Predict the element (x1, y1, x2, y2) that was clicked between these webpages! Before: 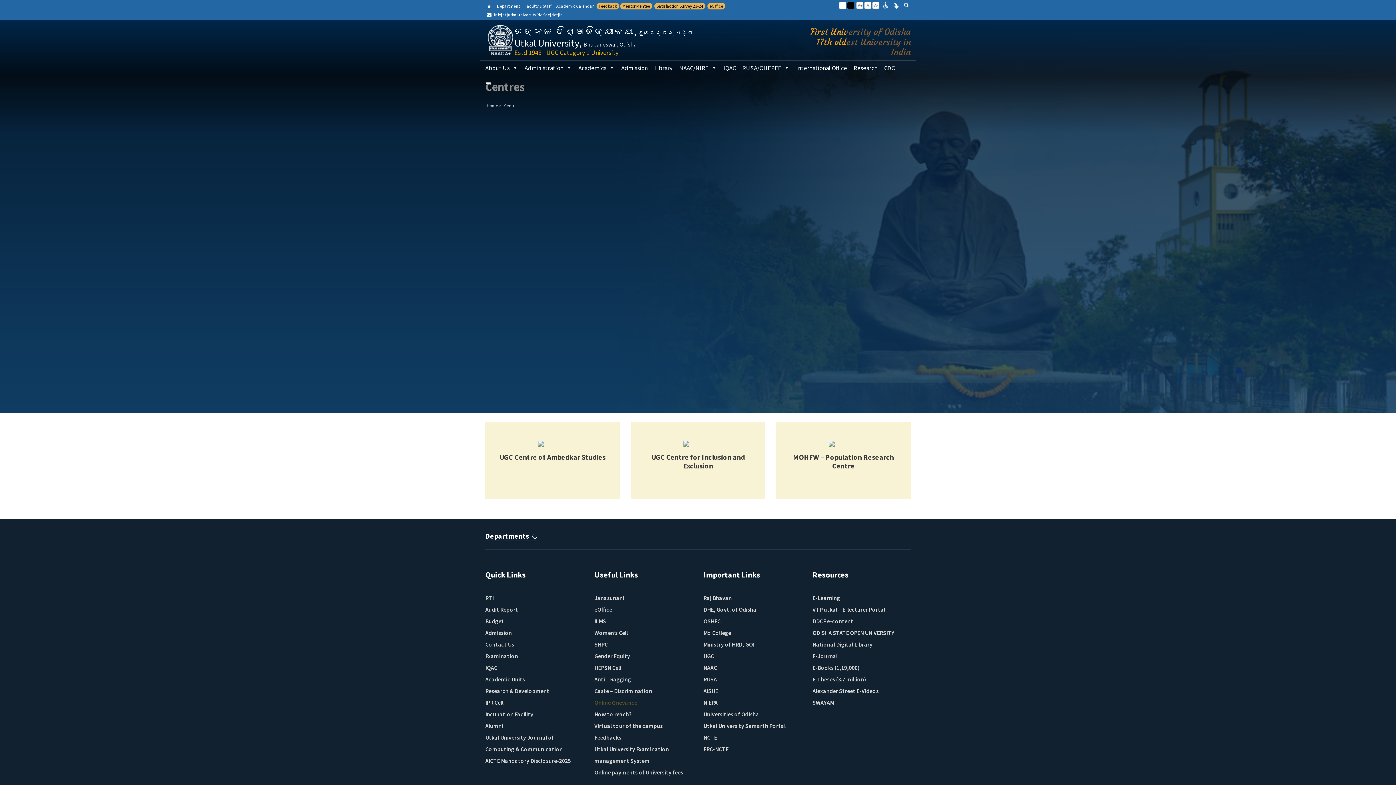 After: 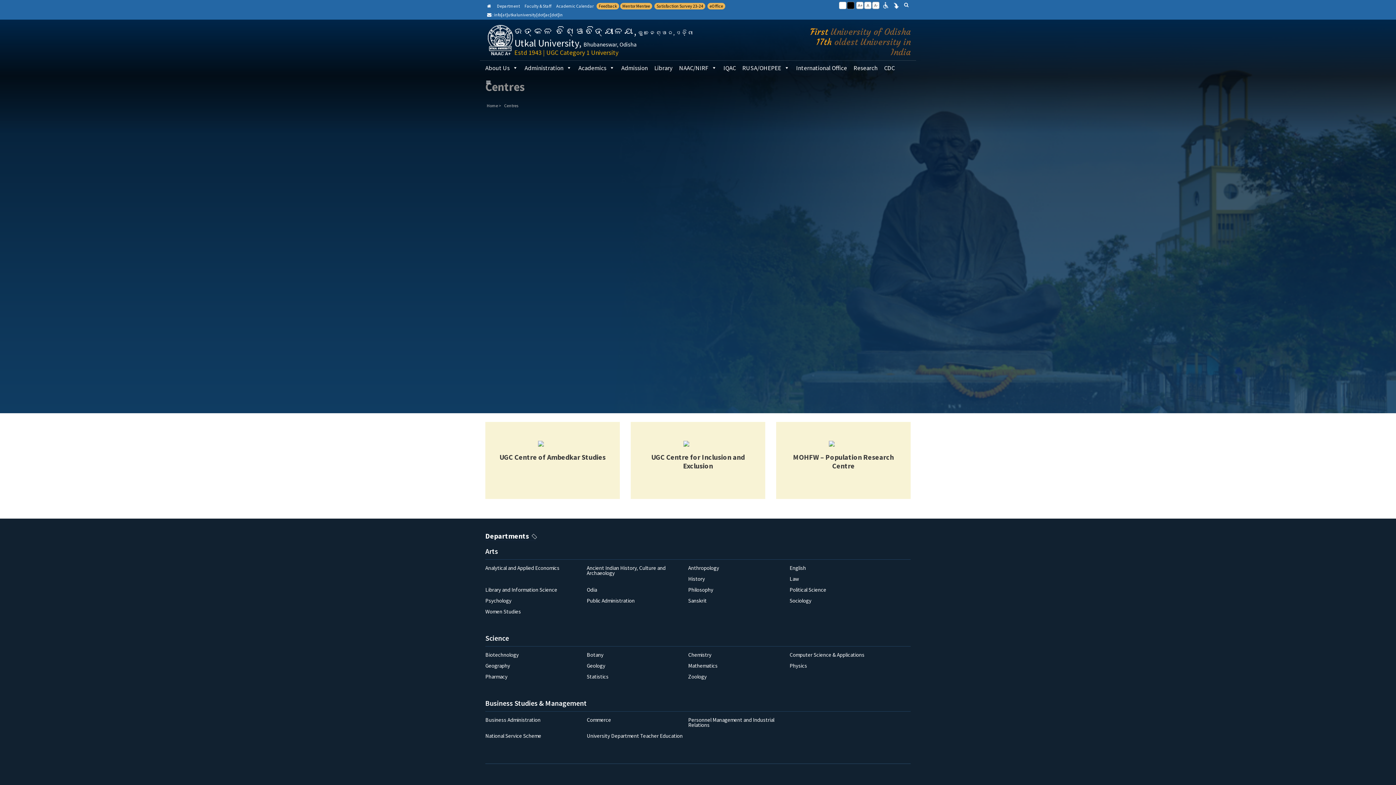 Action: bbox: (485, 532, 536, 540) label: Departments